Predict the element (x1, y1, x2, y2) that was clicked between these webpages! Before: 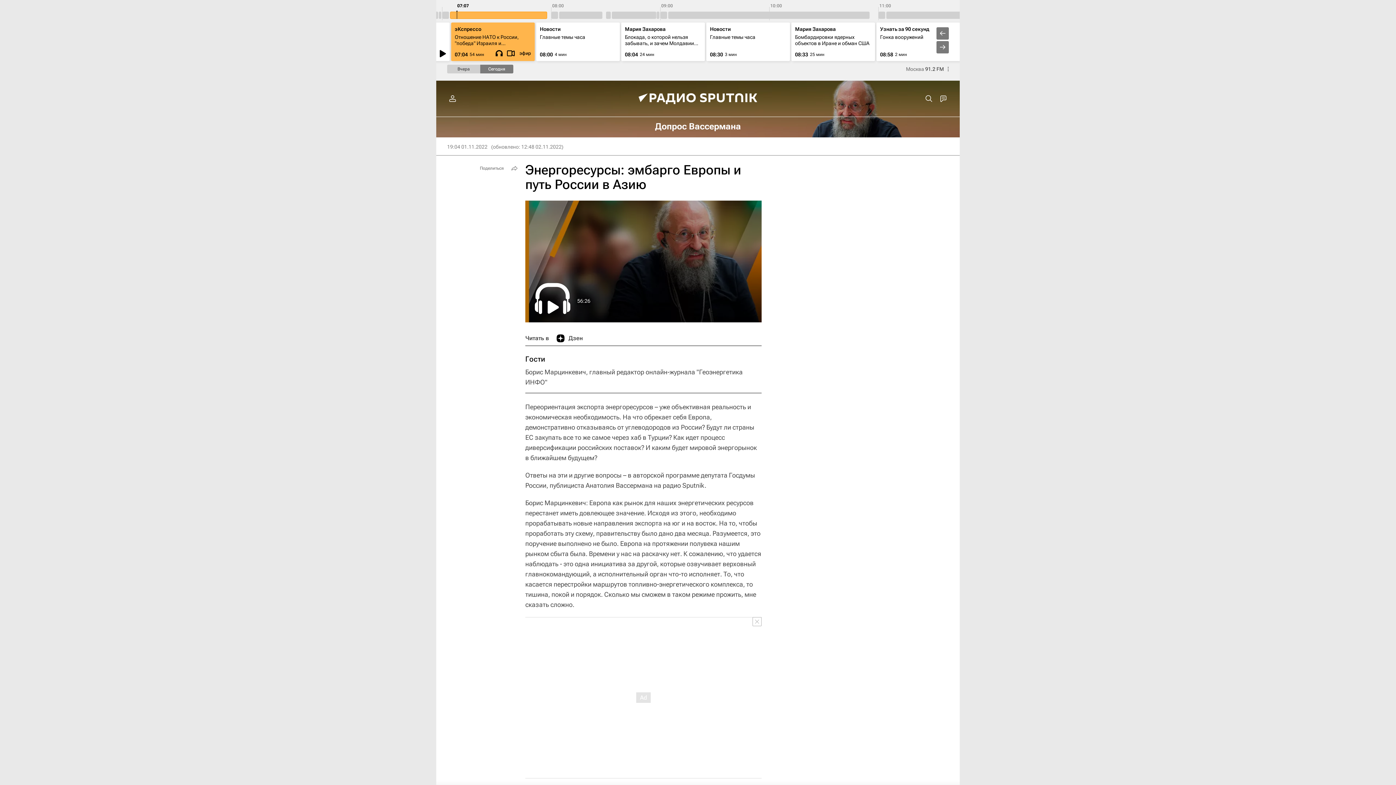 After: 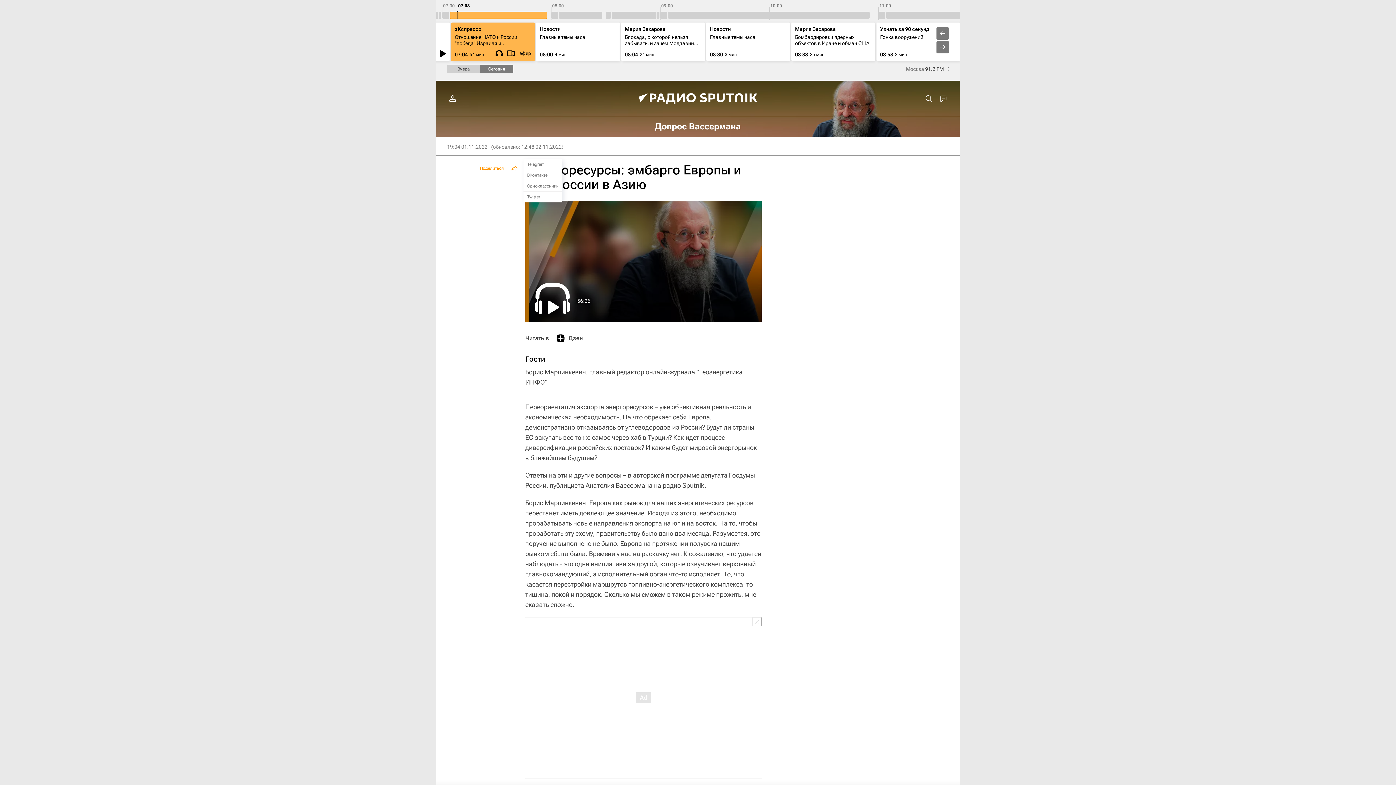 Action: bbox: (476, 162, 520, 173) label: Поделиться